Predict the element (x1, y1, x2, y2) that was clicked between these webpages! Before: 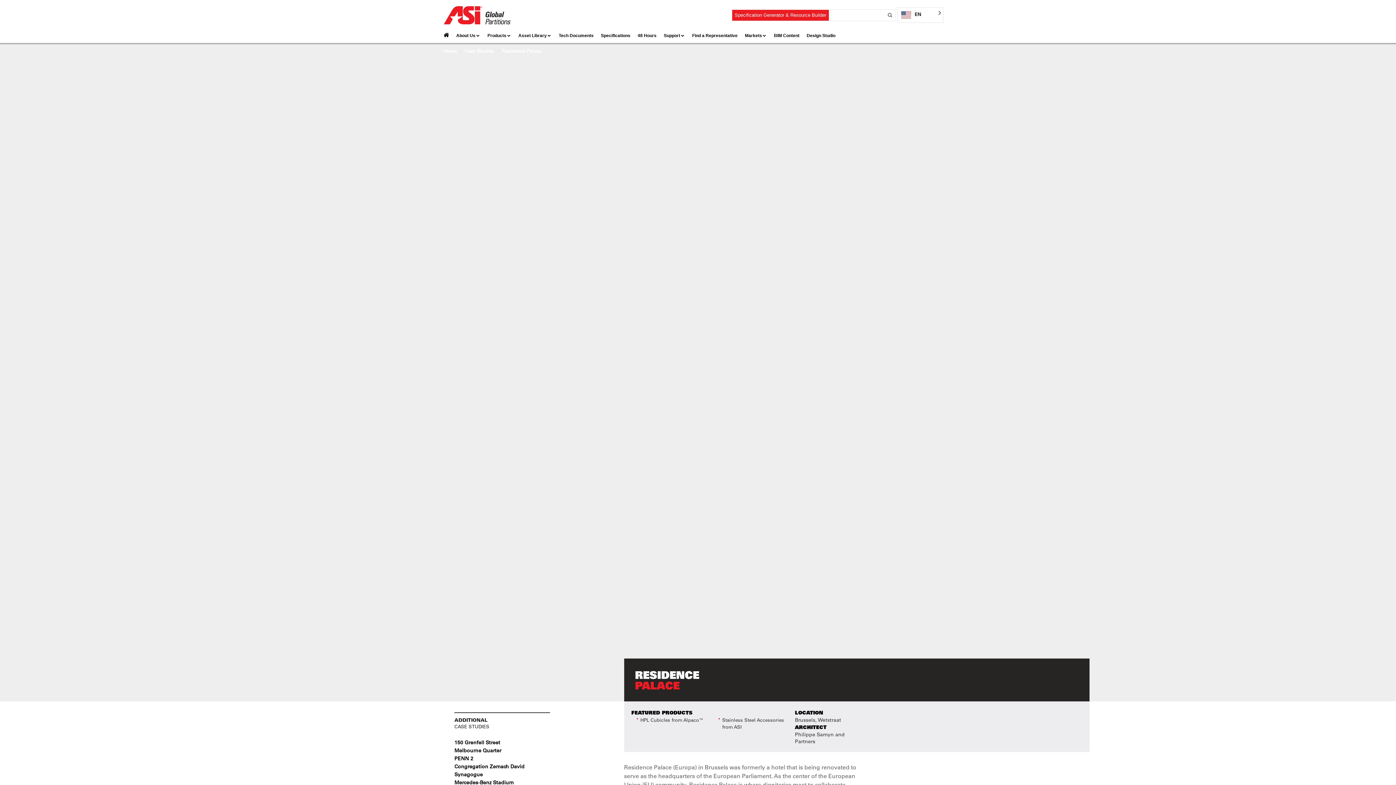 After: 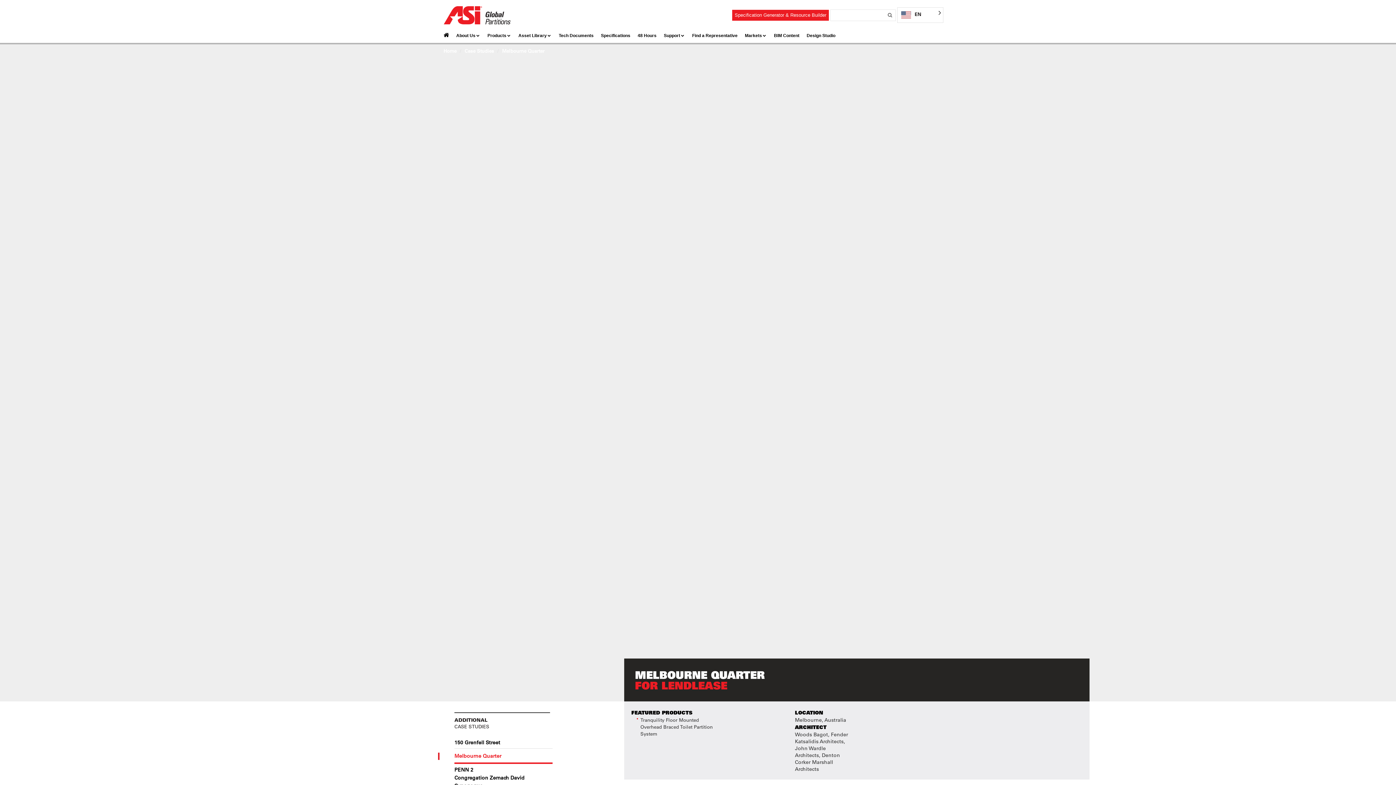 Action: label: Melbourne Quarter bbox: (454, 747, 501, 754)